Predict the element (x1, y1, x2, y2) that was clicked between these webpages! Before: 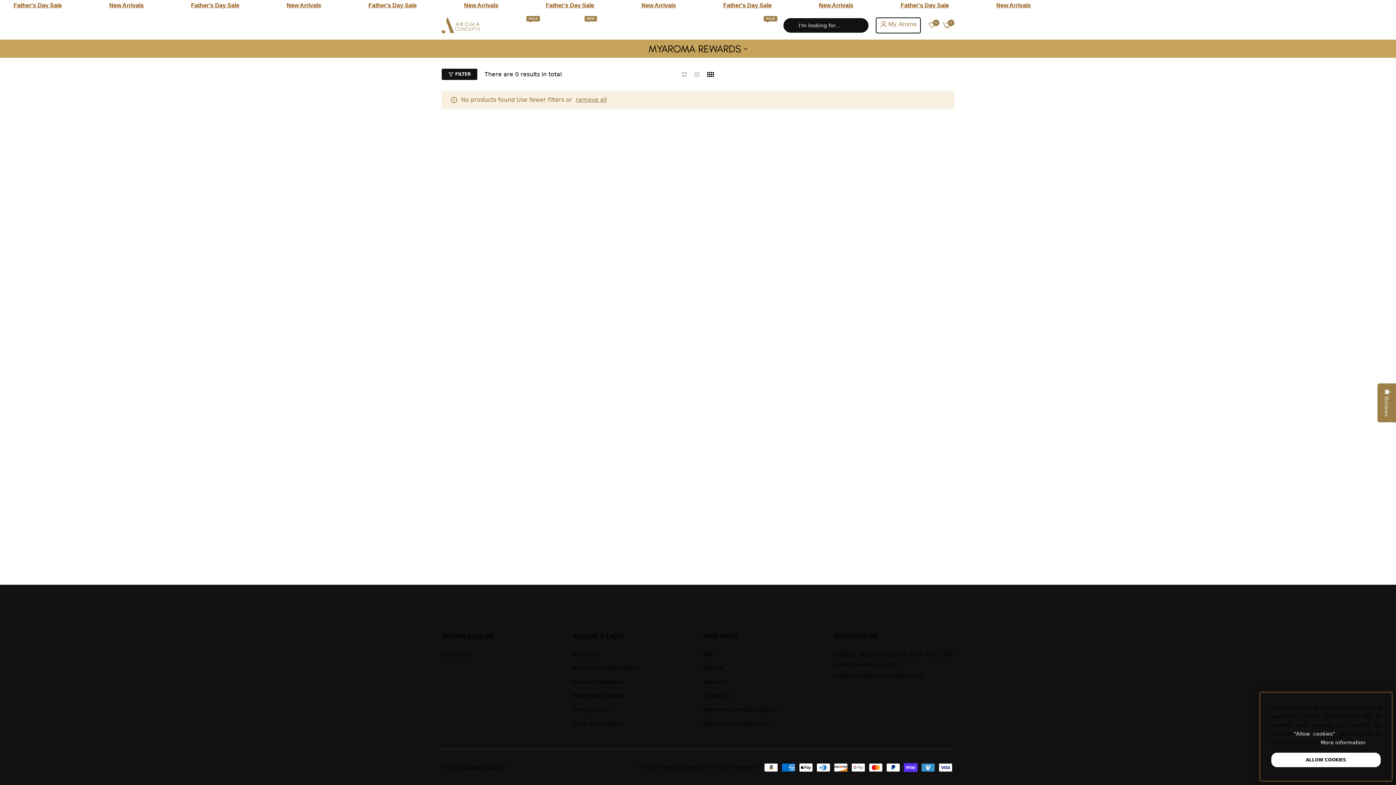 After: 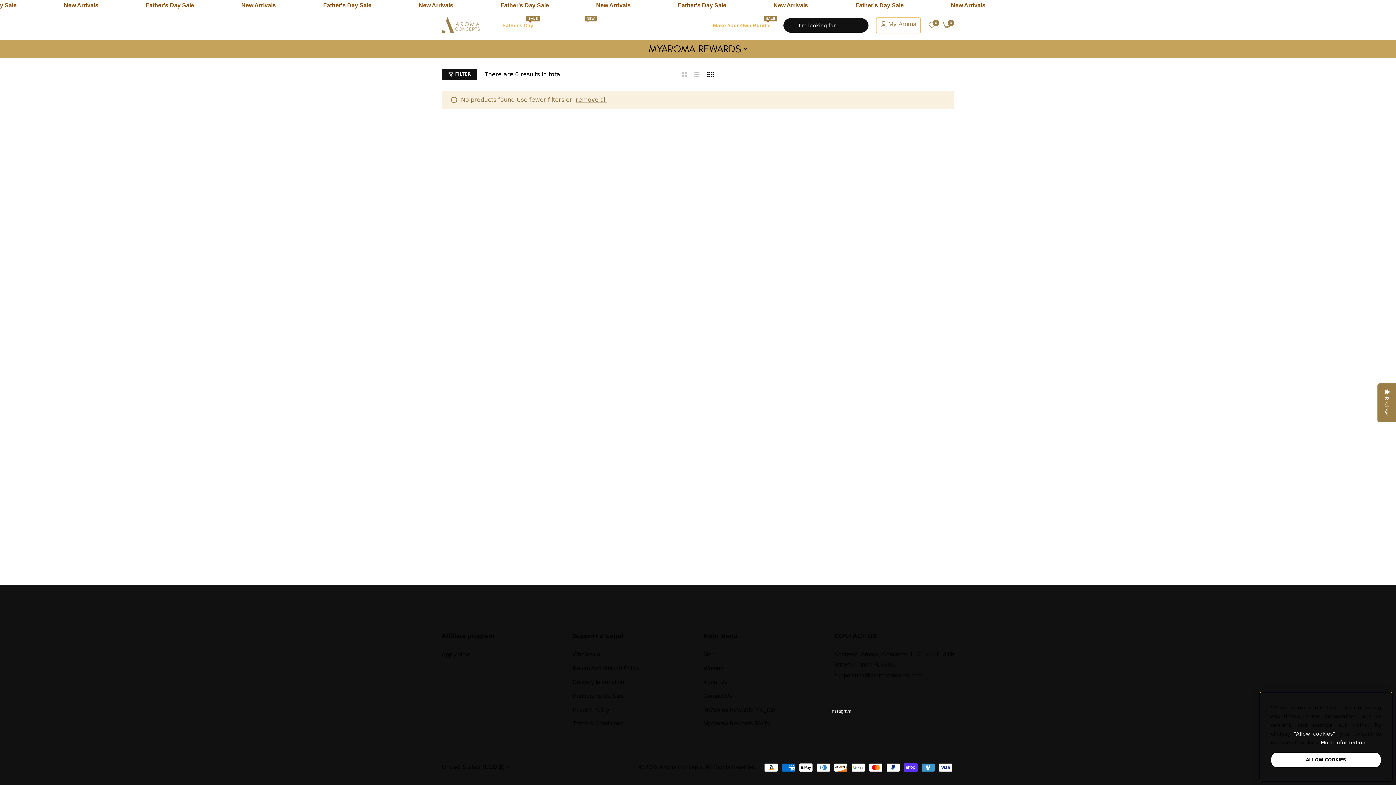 Action: bbox: (834, 690, 847, 703) label: Link detail